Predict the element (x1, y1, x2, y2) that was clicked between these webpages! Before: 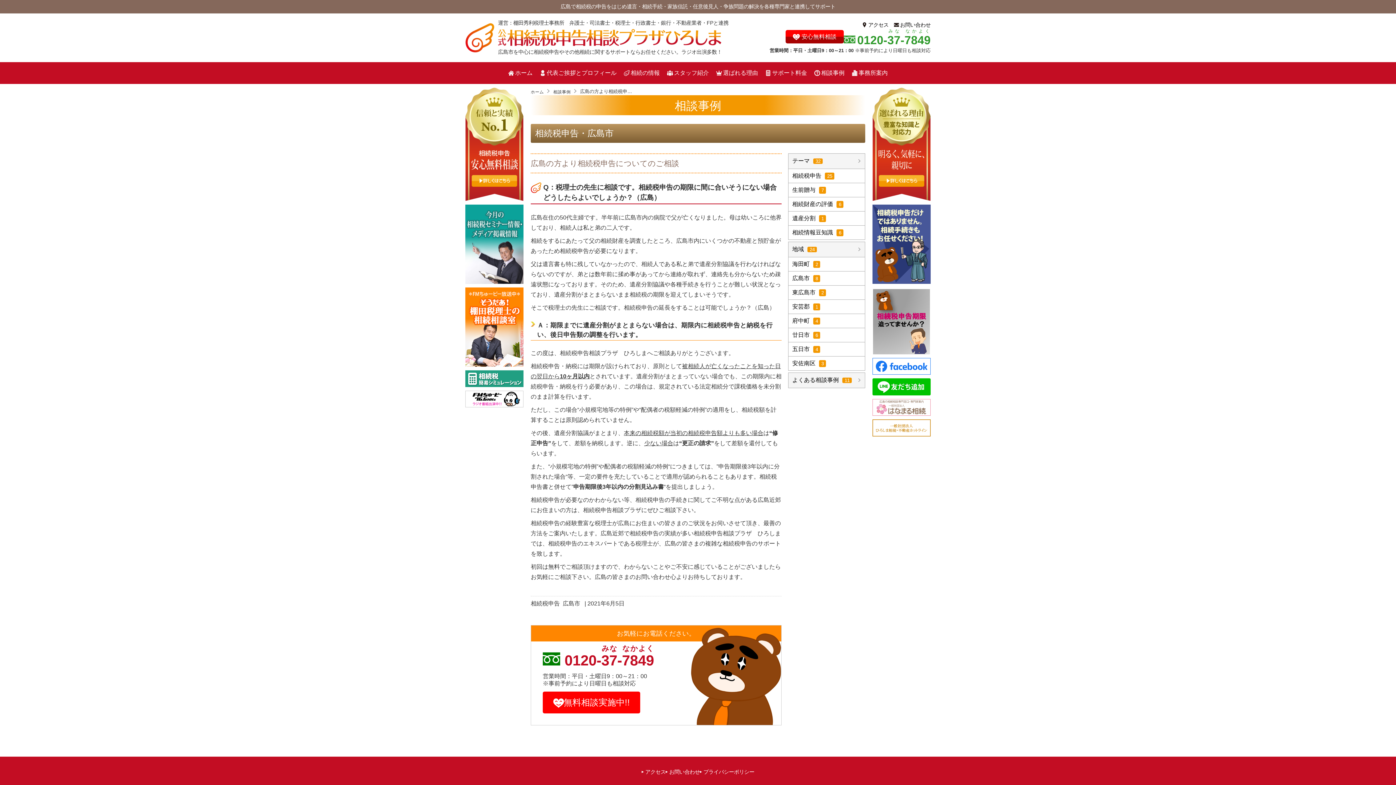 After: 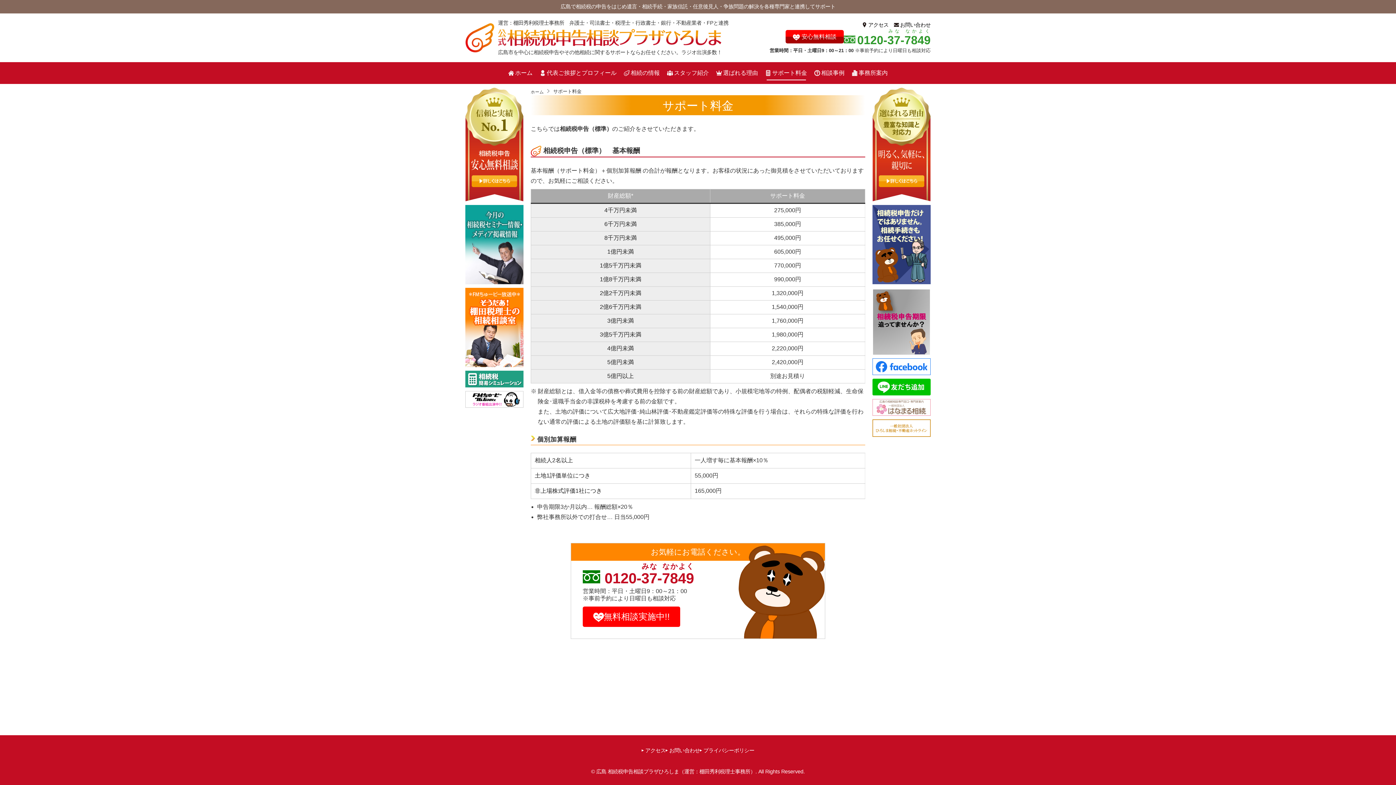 Action: bbox: (761, 65, 810, 83) label: サポート料金